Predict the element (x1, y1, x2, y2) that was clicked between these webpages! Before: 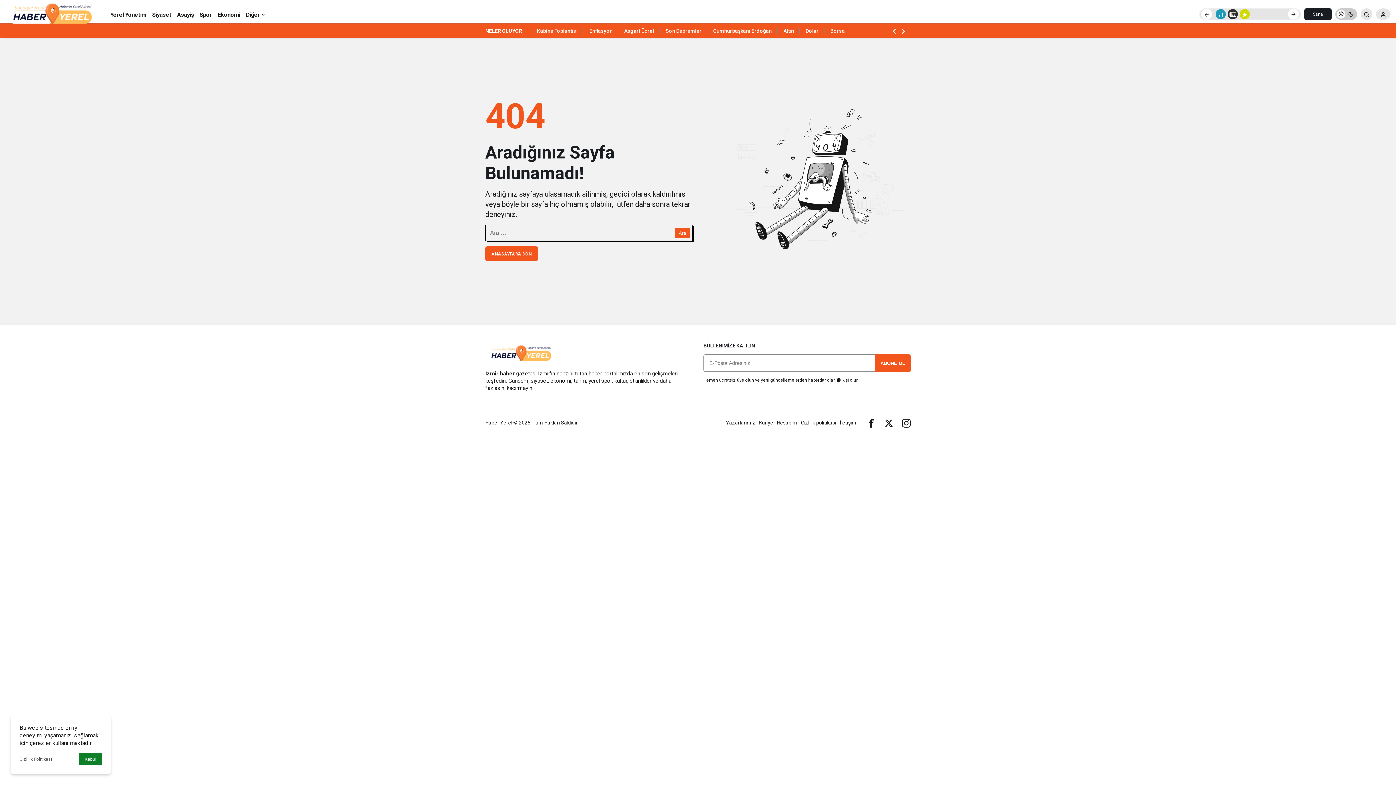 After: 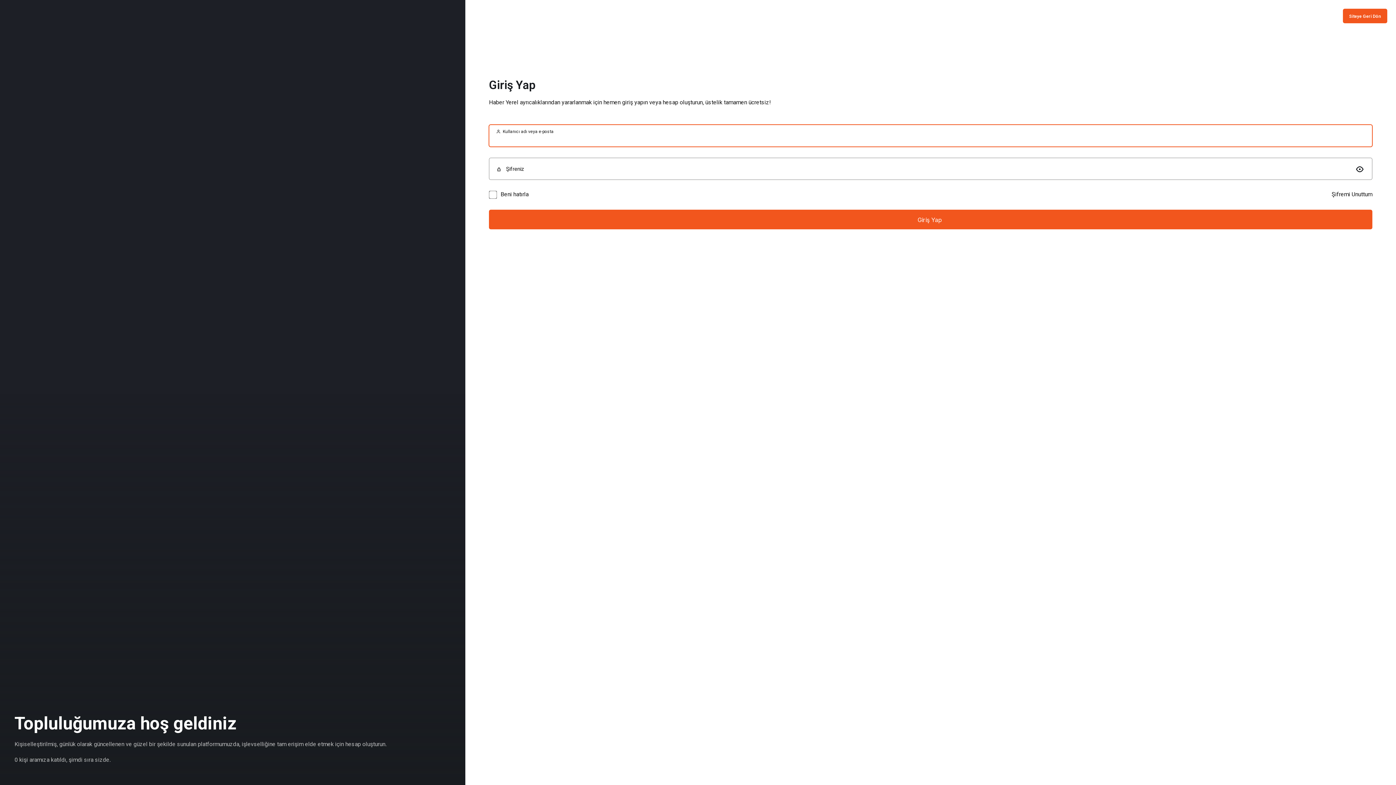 Action: label: Hesabım bbox: (777, 419, 797, 425)